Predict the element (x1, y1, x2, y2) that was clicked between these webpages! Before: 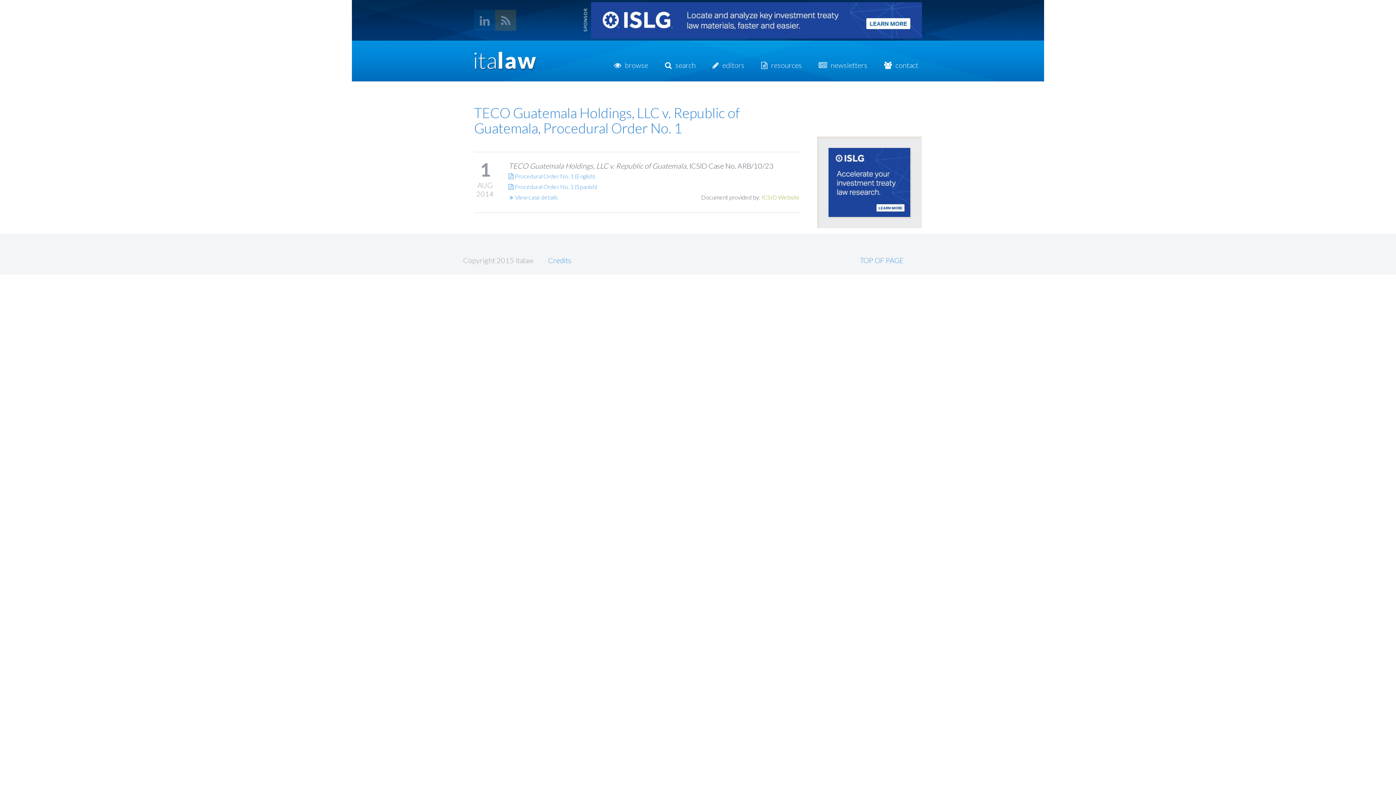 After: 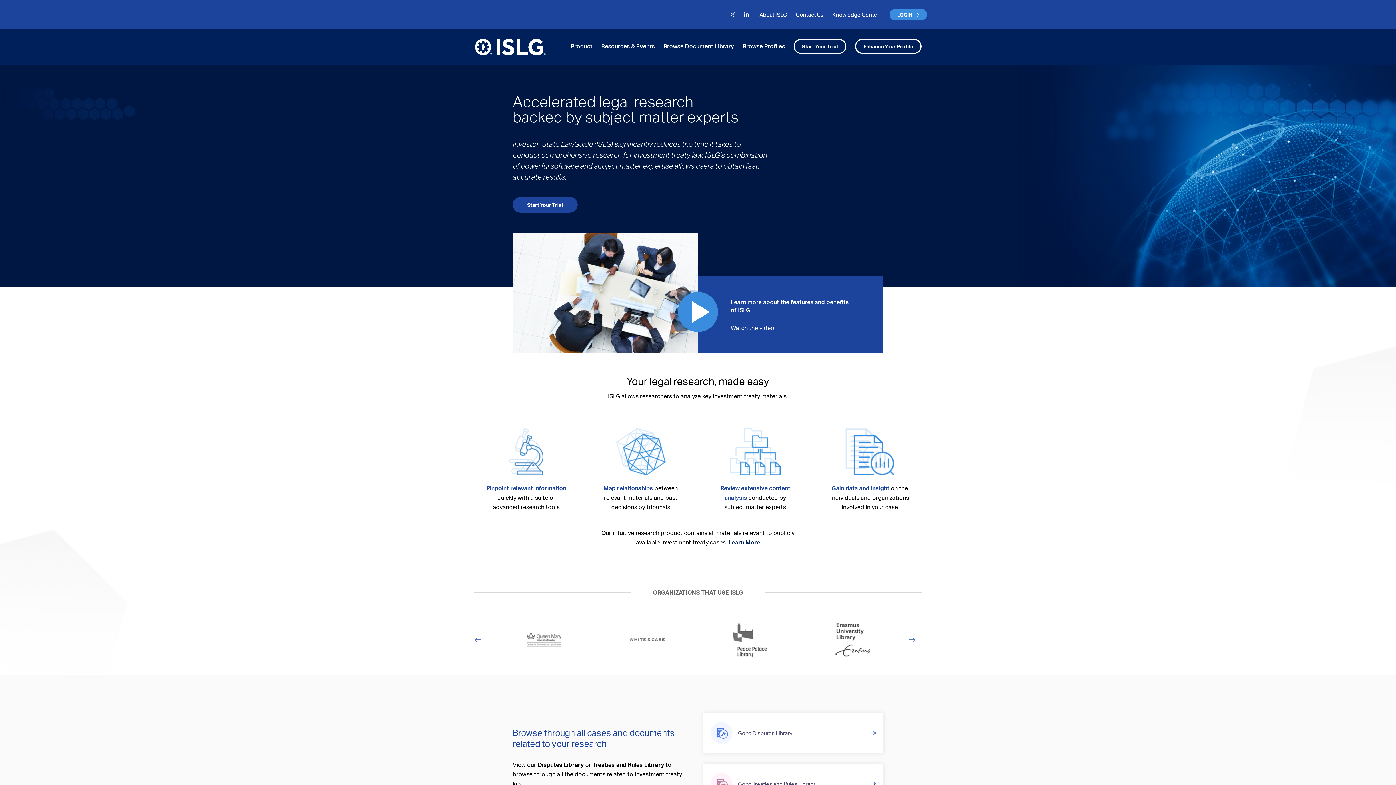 Action: bbox: (591, 2, 922, 38)